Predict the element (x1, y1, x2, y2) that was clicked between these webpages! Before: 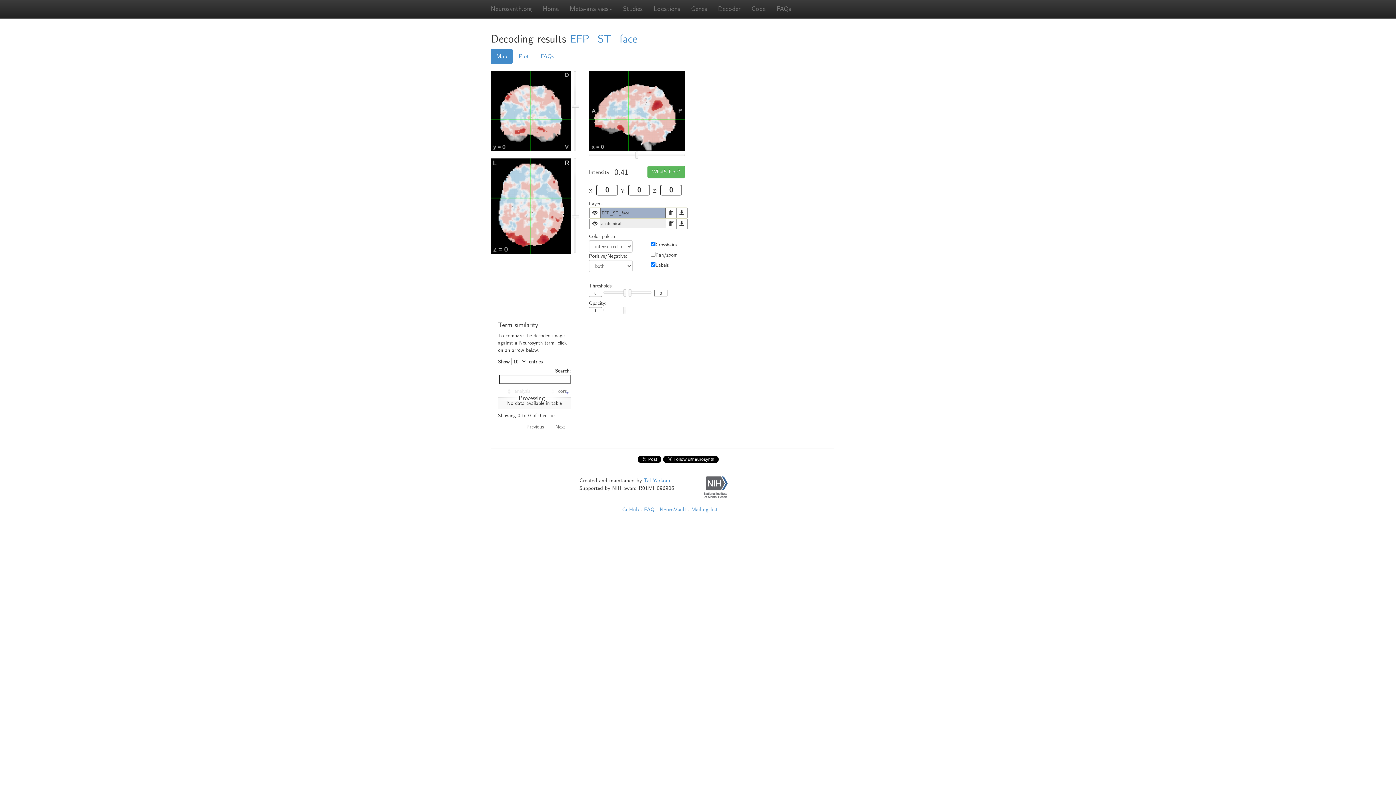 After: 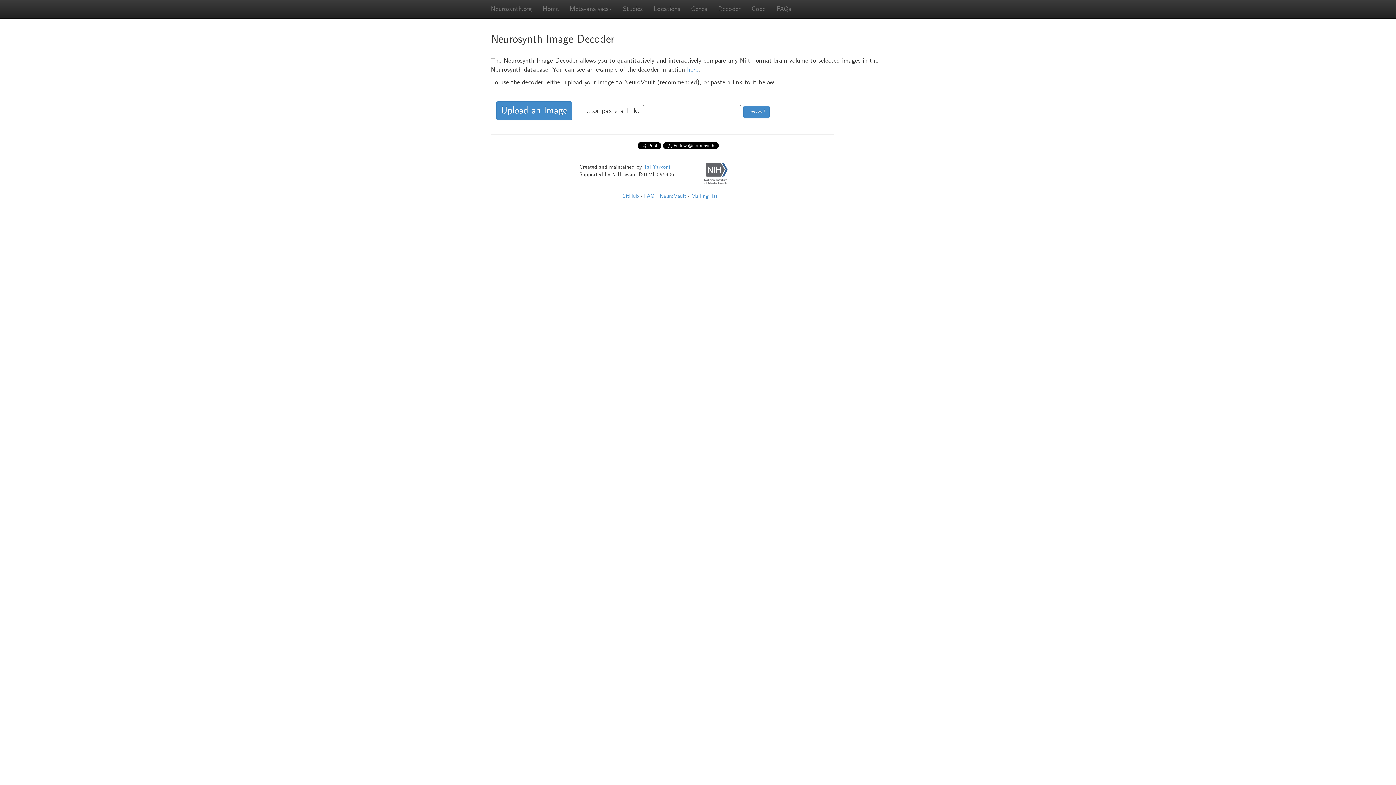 Action: bbox: (712, 0, 746, 18) label: Decoder